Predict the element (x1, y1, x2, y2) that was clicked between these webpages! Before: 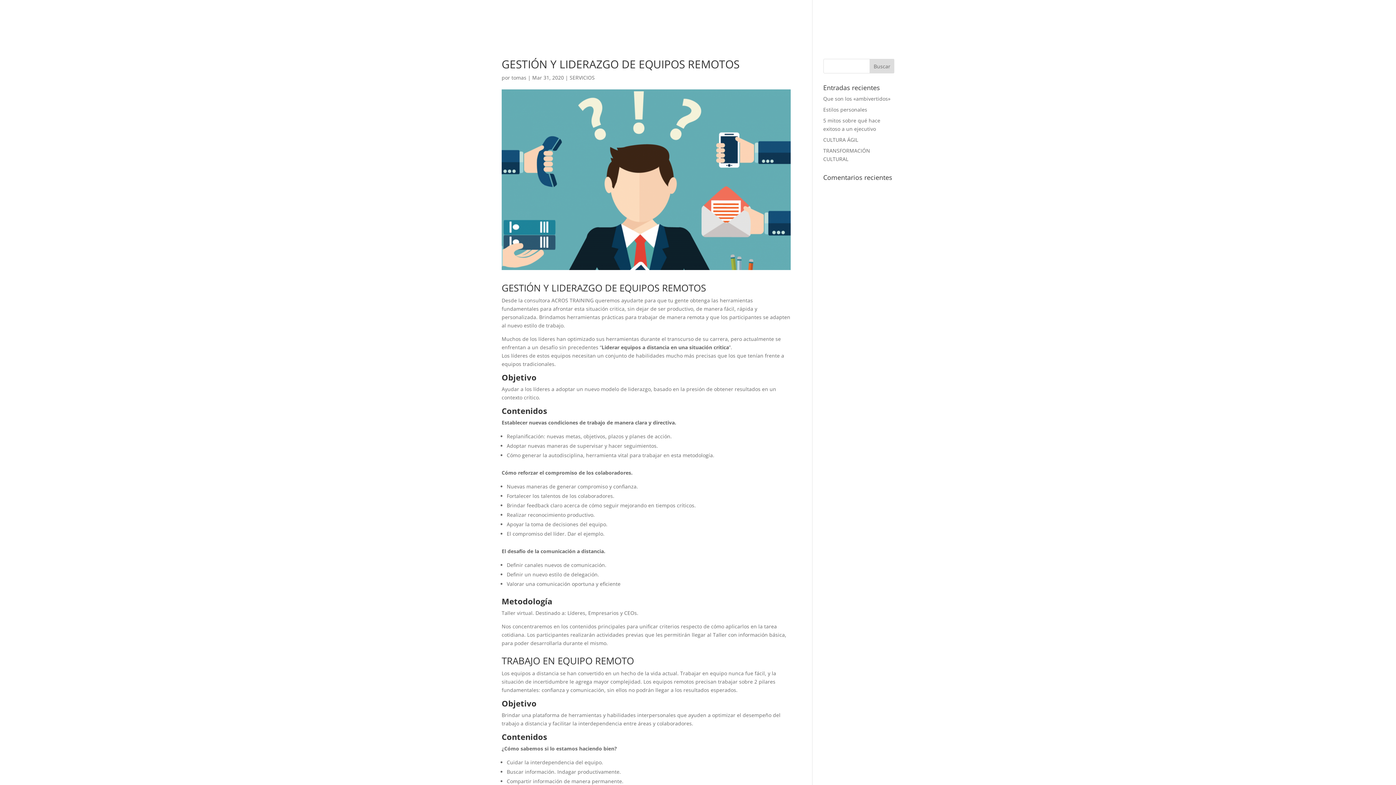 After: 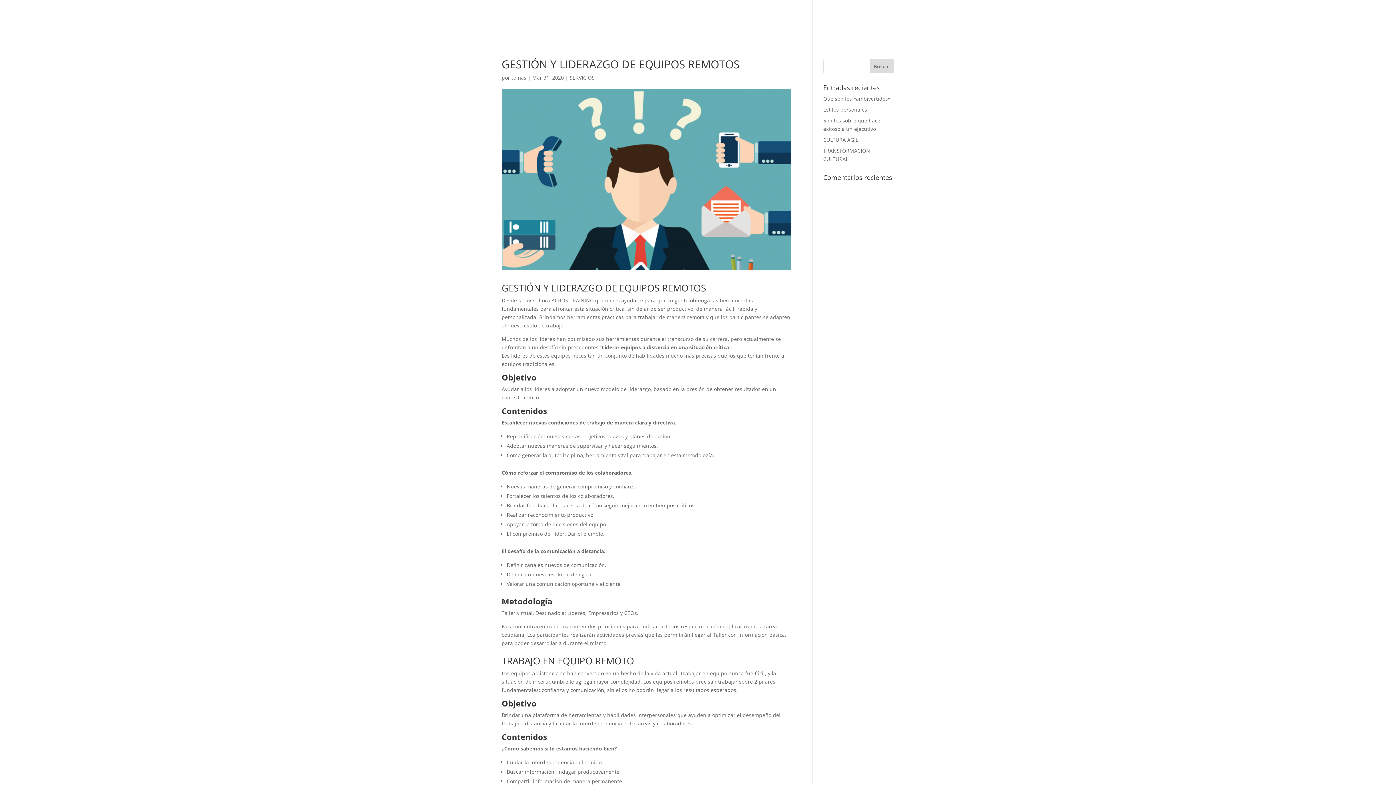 Action: bbox: (1357, 16, 1384, 37) label: CONTACTO